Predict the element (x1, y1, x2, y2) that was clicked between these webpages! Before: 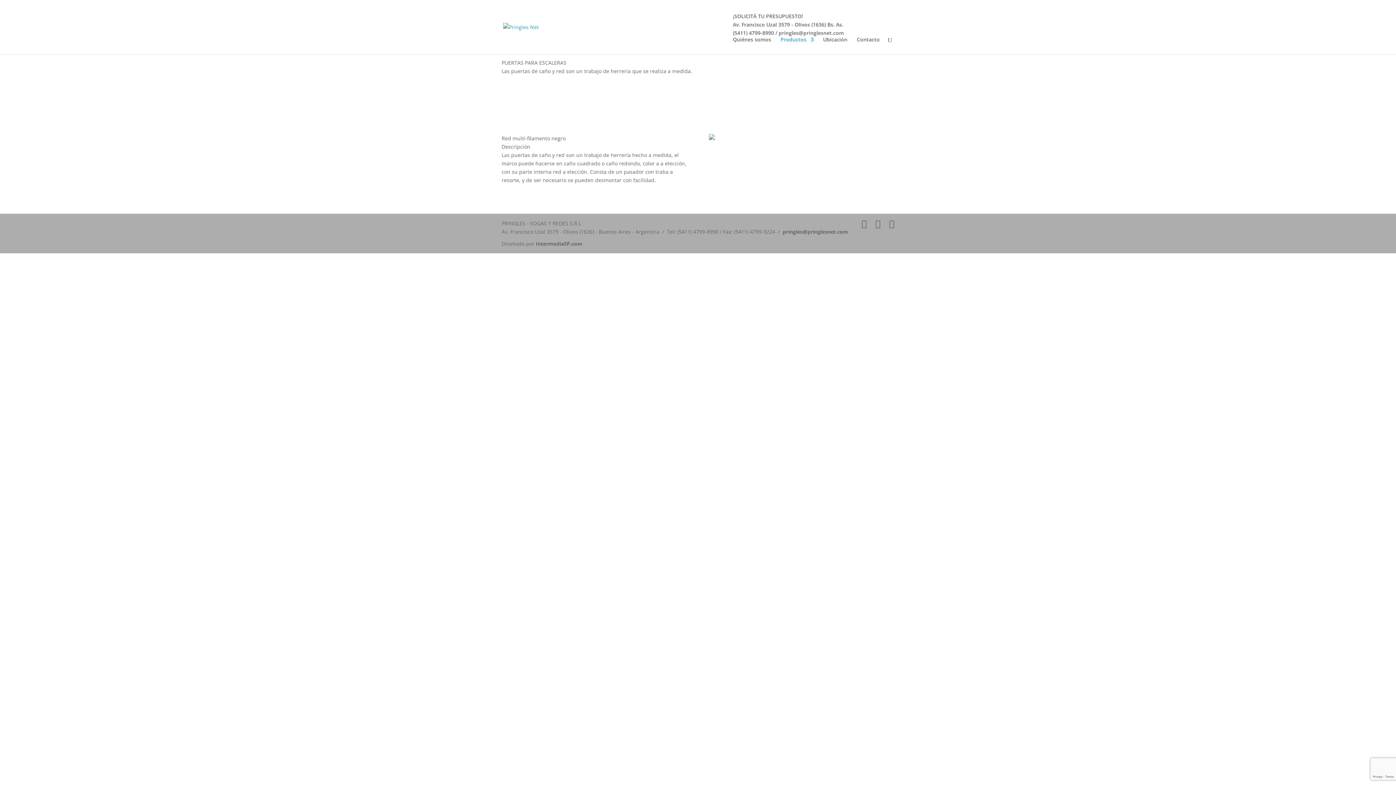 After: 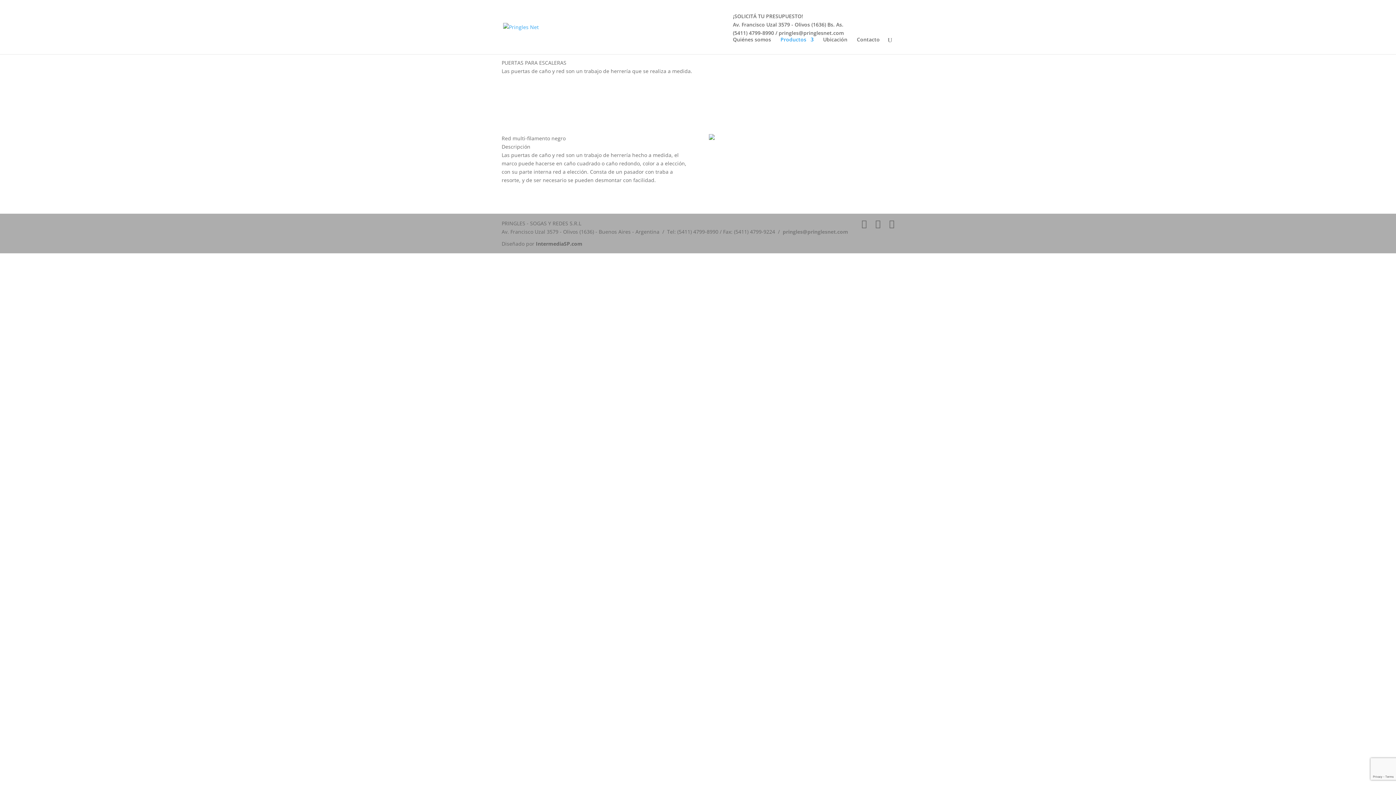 Action: label: pringles@pringlesnet.com bbox: (782, 228, 848, 235)